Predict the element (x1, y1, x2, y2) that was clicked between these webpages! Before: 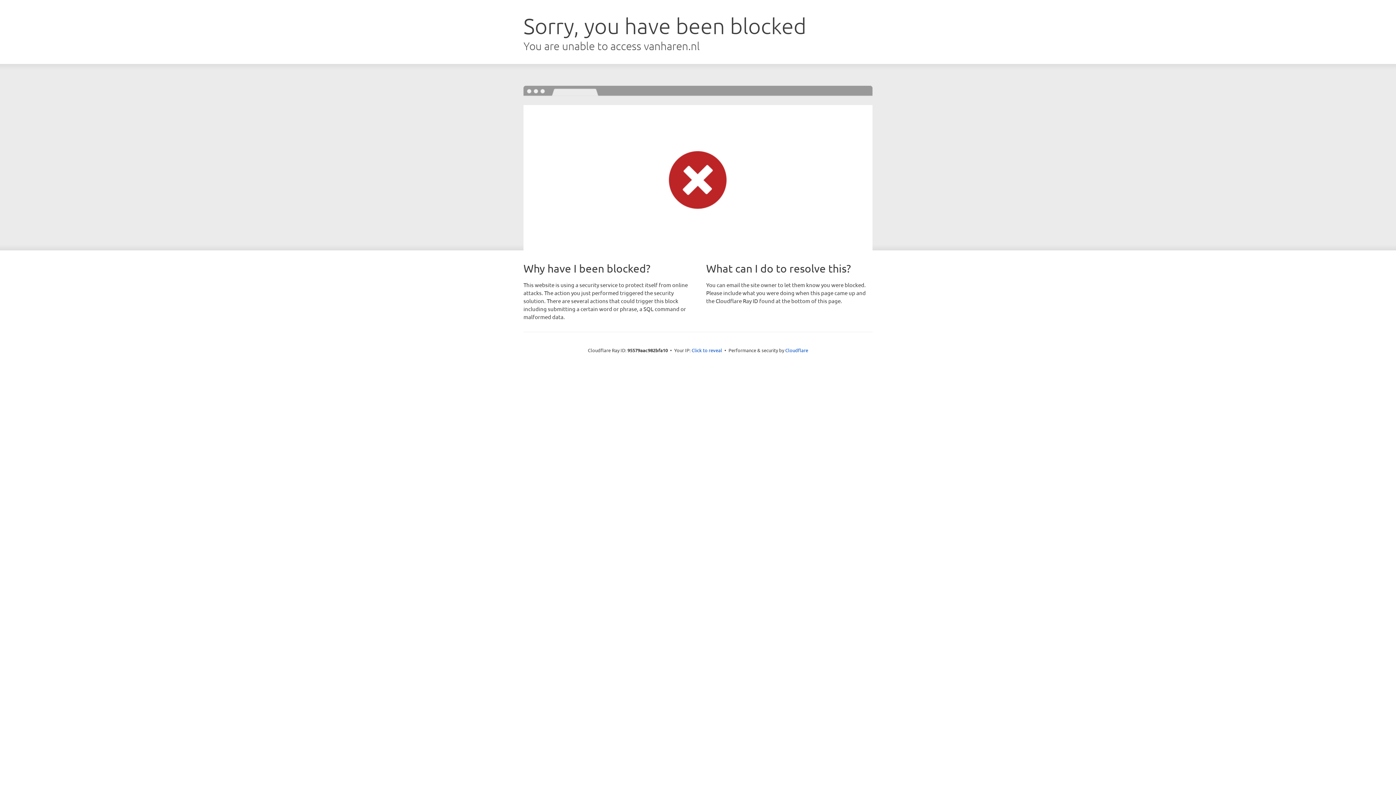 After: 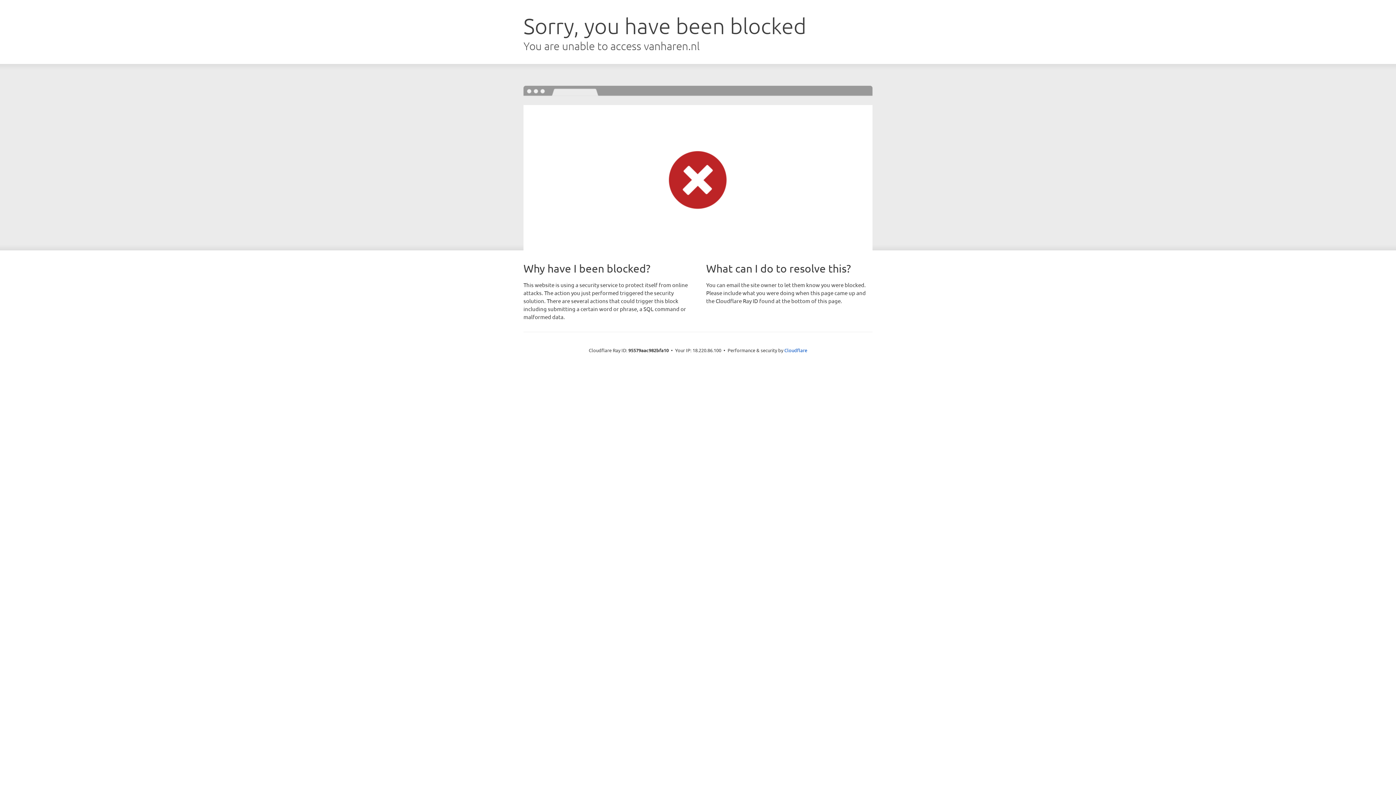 Action: label: Click to reveal bbox: (691, 346, 722, 353)